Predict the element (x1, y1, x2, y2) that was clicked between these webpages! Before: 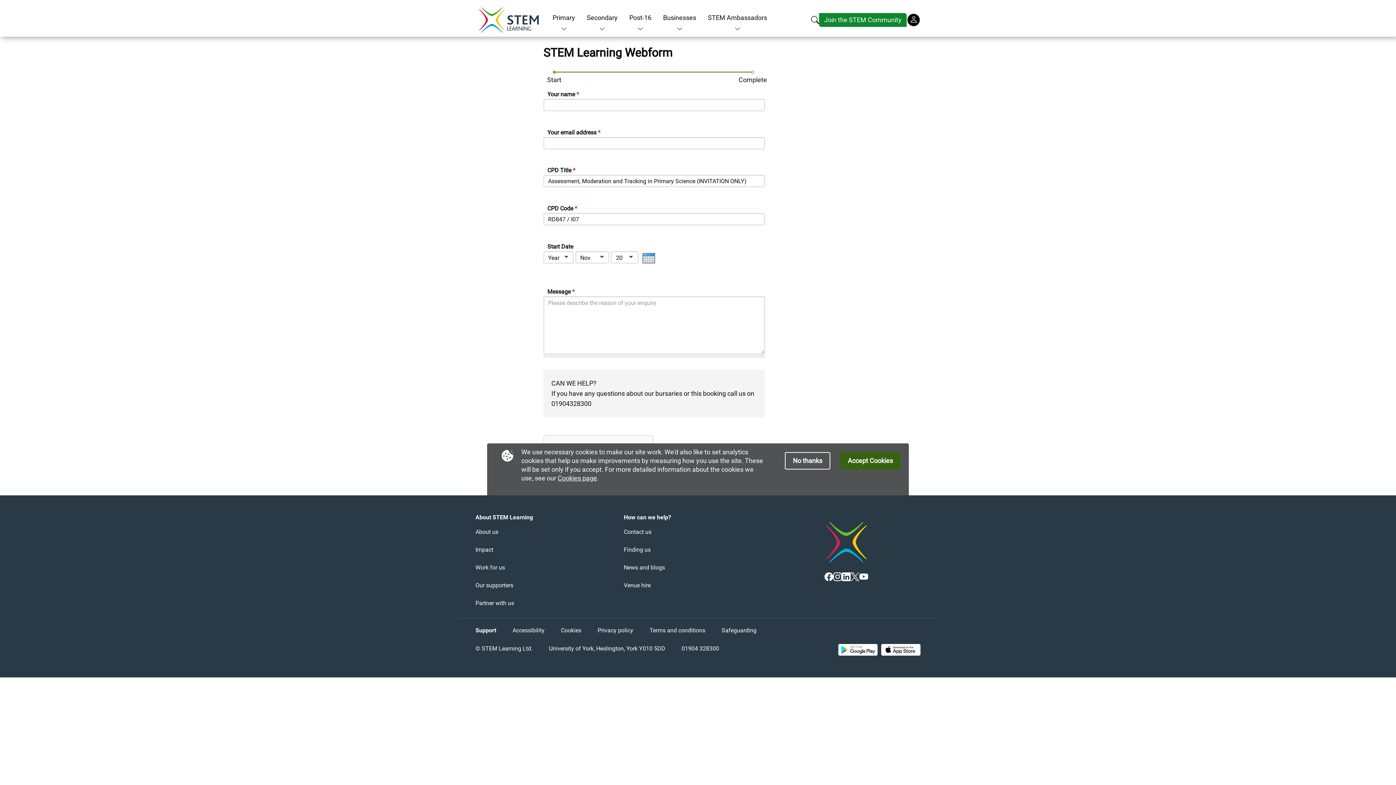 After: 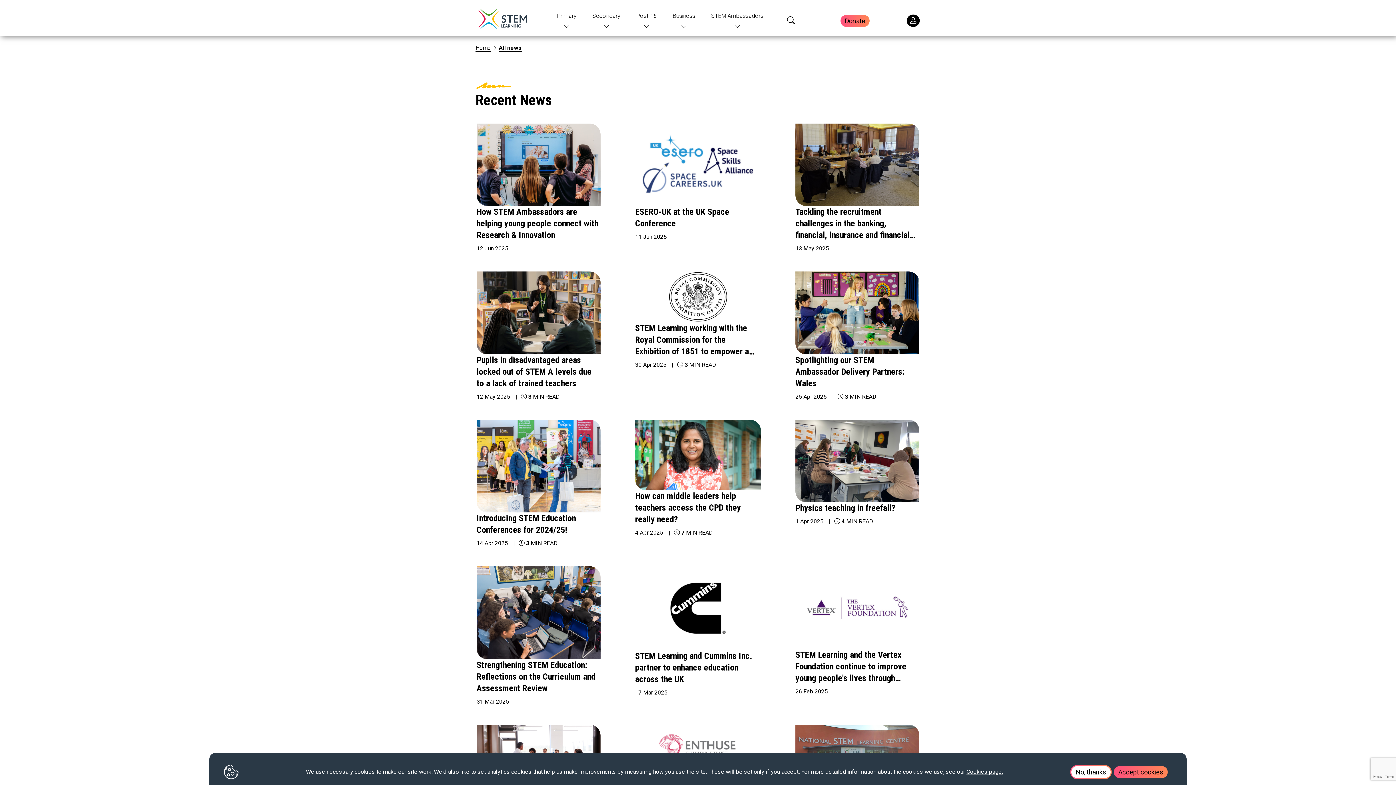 Action: label: News and blogs bbox: (624, 564, 665, 571)